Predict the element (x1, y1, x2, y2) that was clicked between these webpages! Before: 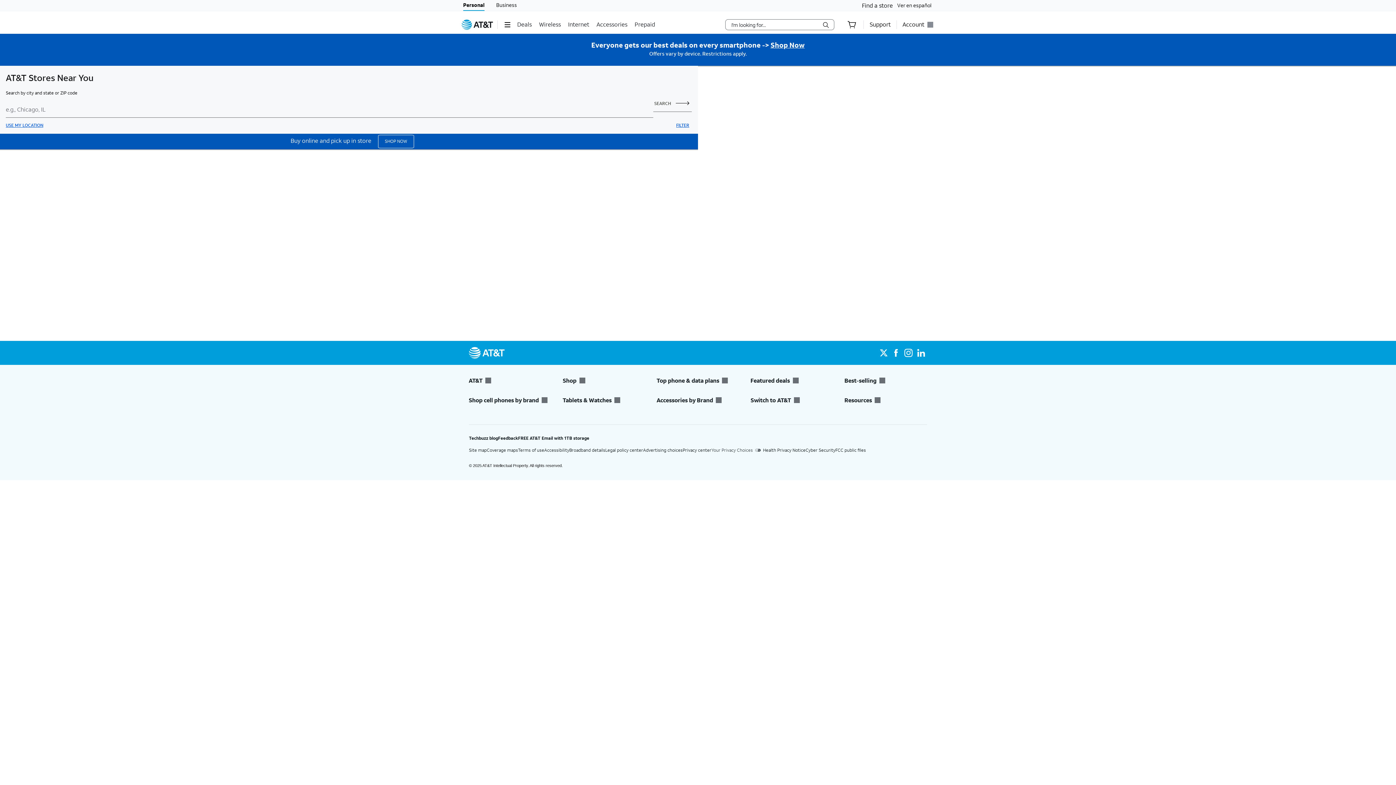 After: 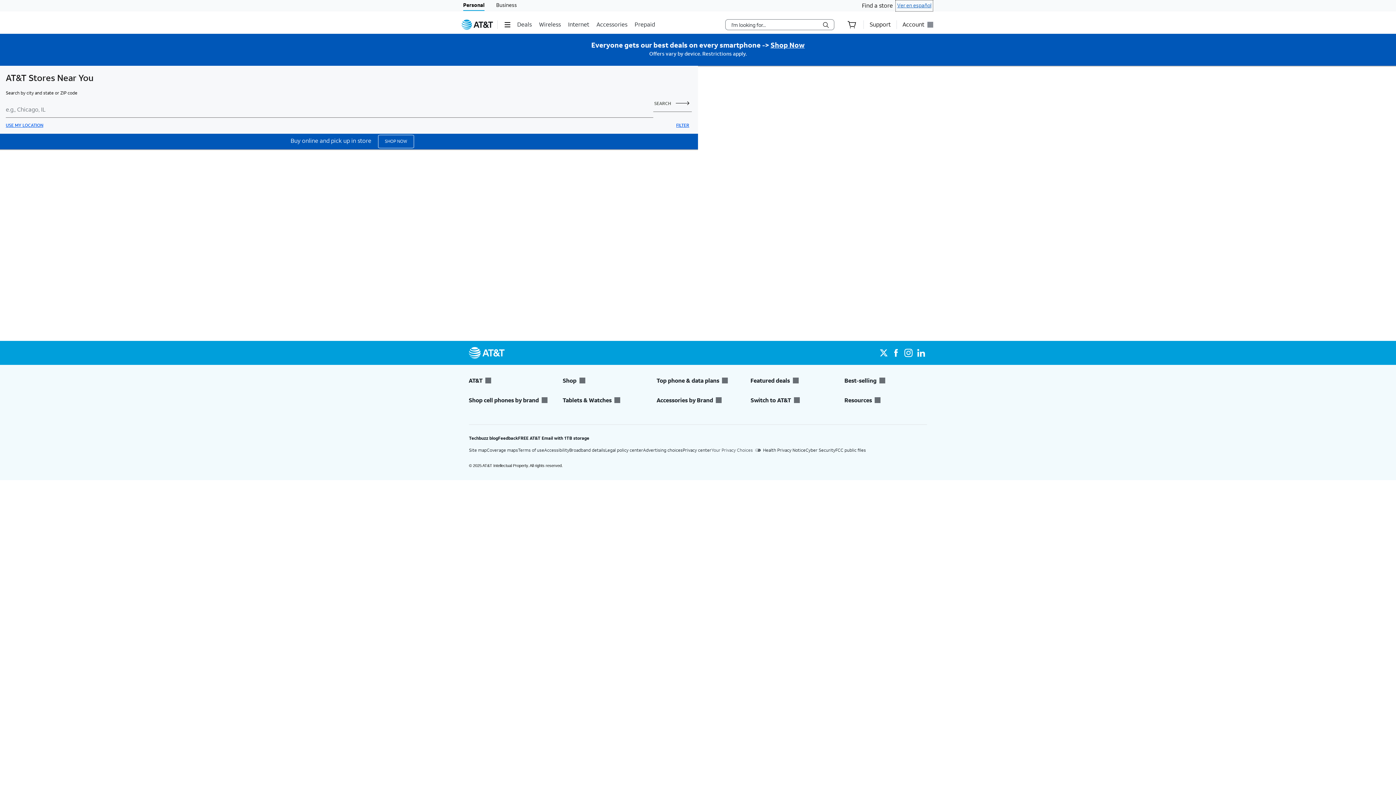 Action: bbox: (896, 0, 933, 11) label: Ver en español